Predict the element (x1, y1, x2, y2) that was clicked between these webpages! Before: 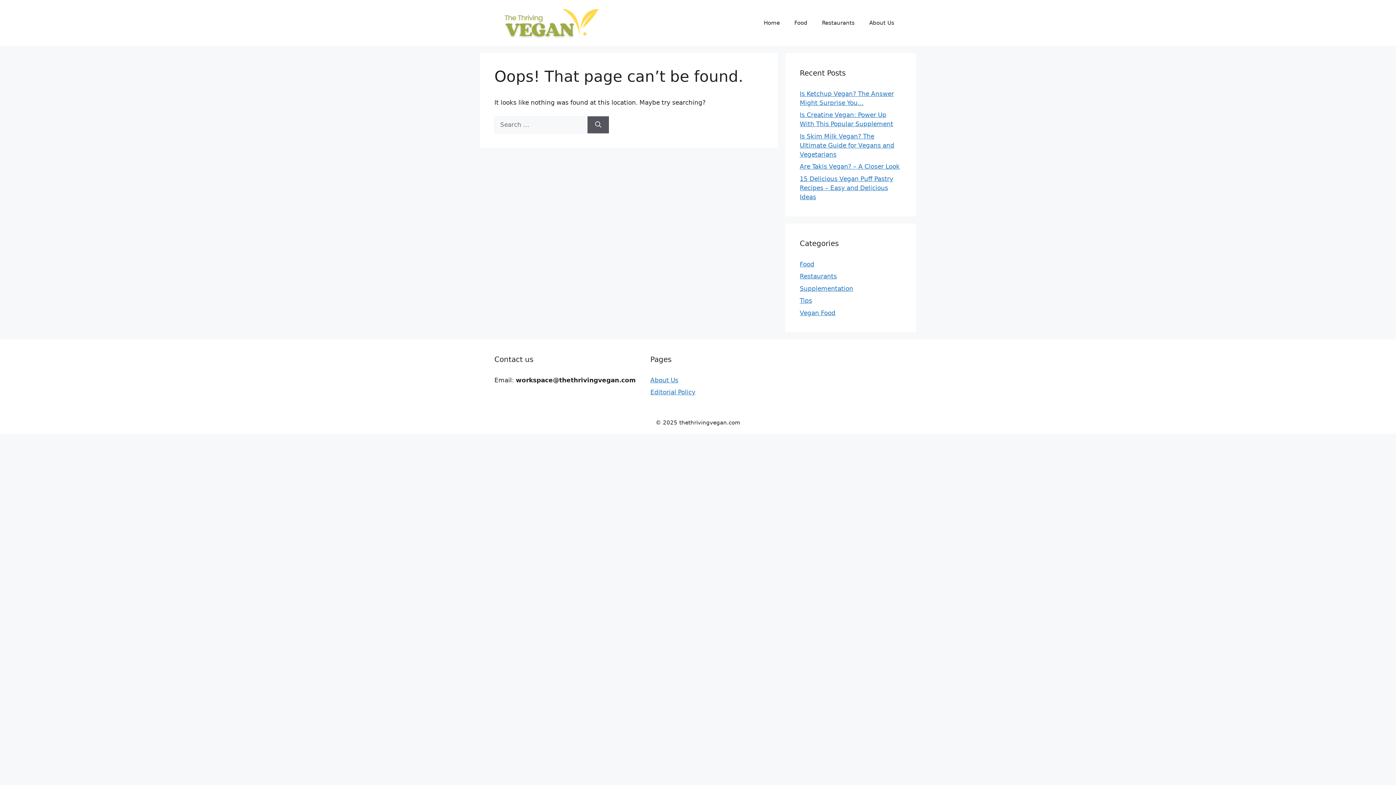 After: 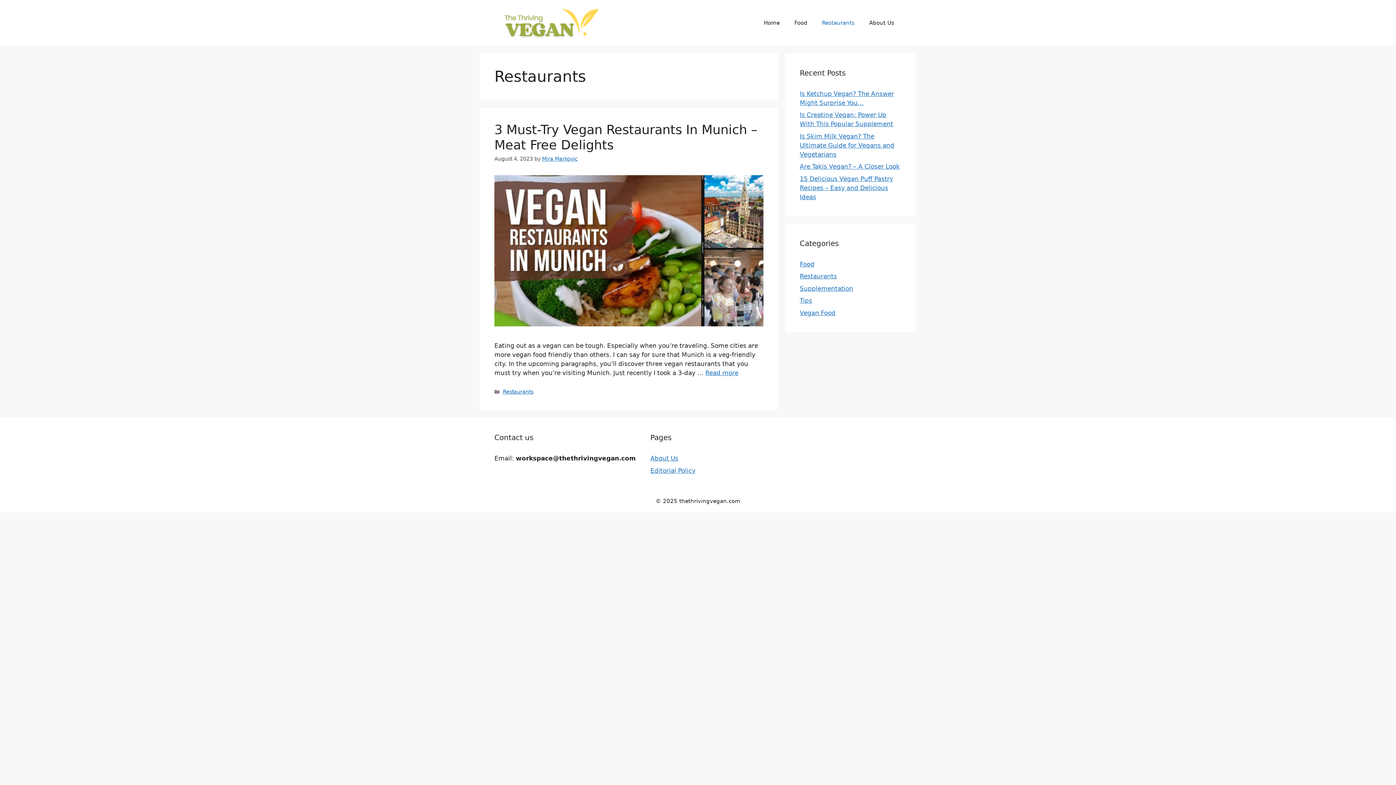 Action: label: Restaurants bbox: (814, 11, 862, 33)